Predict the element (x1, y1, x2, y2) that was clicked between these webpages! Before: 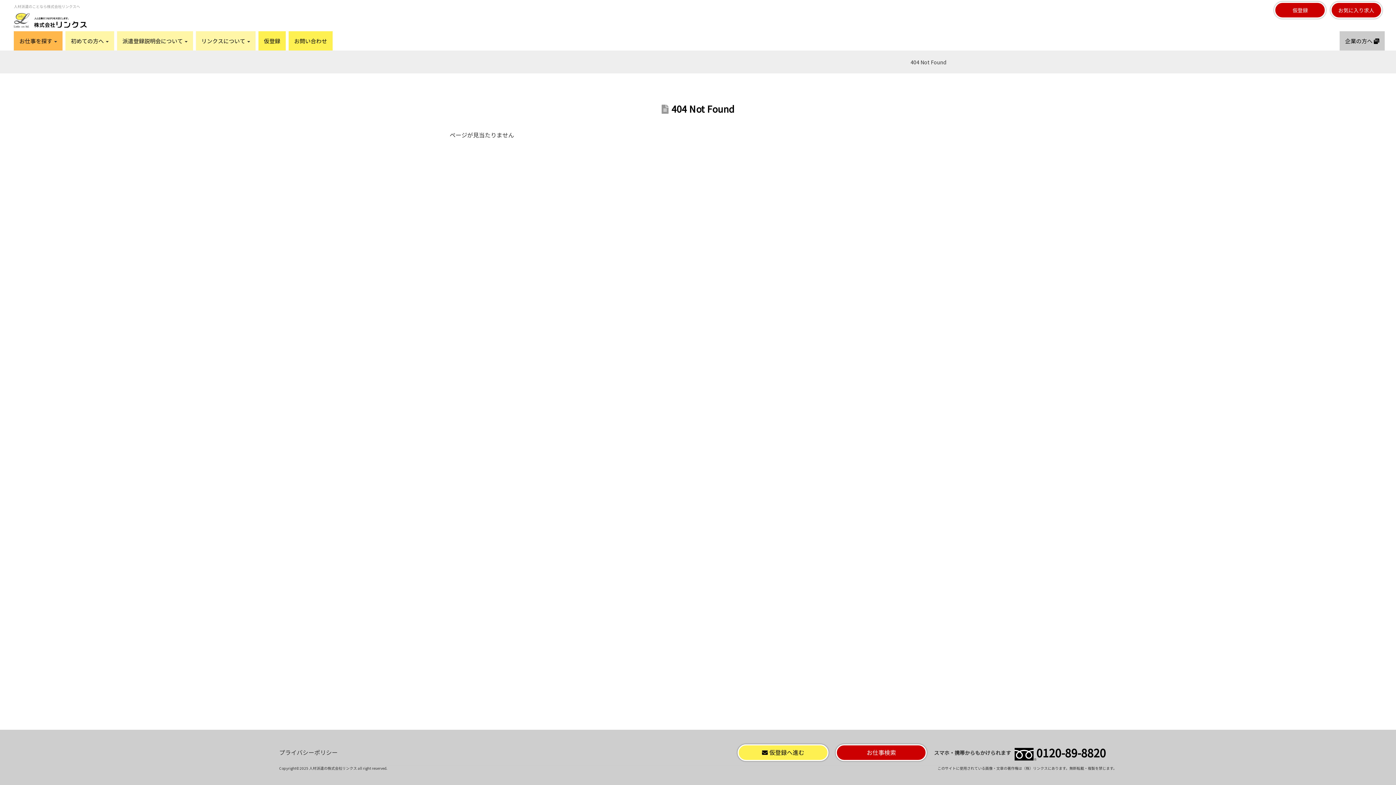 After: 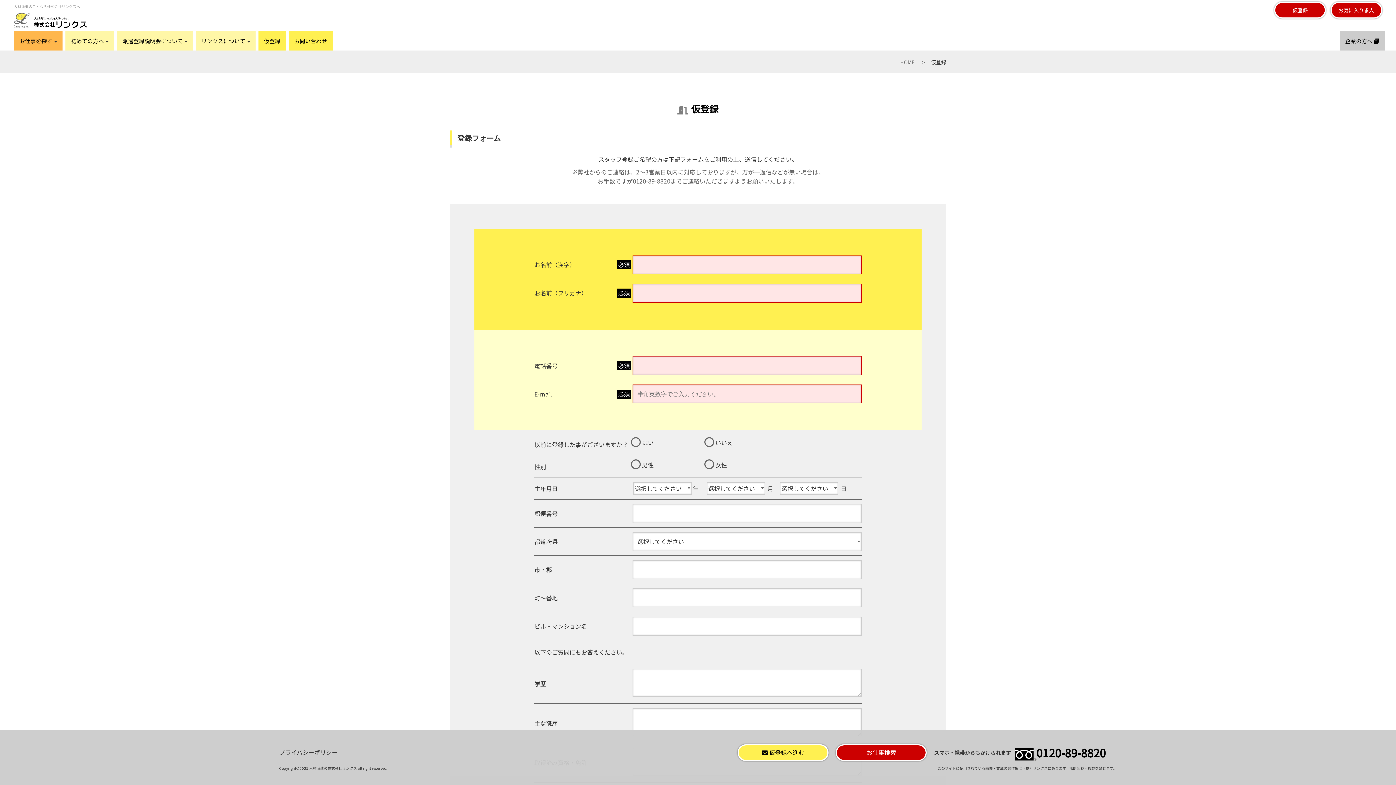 Action: bbox: (737, 744, 828, 761) label:  仮登録へ進む